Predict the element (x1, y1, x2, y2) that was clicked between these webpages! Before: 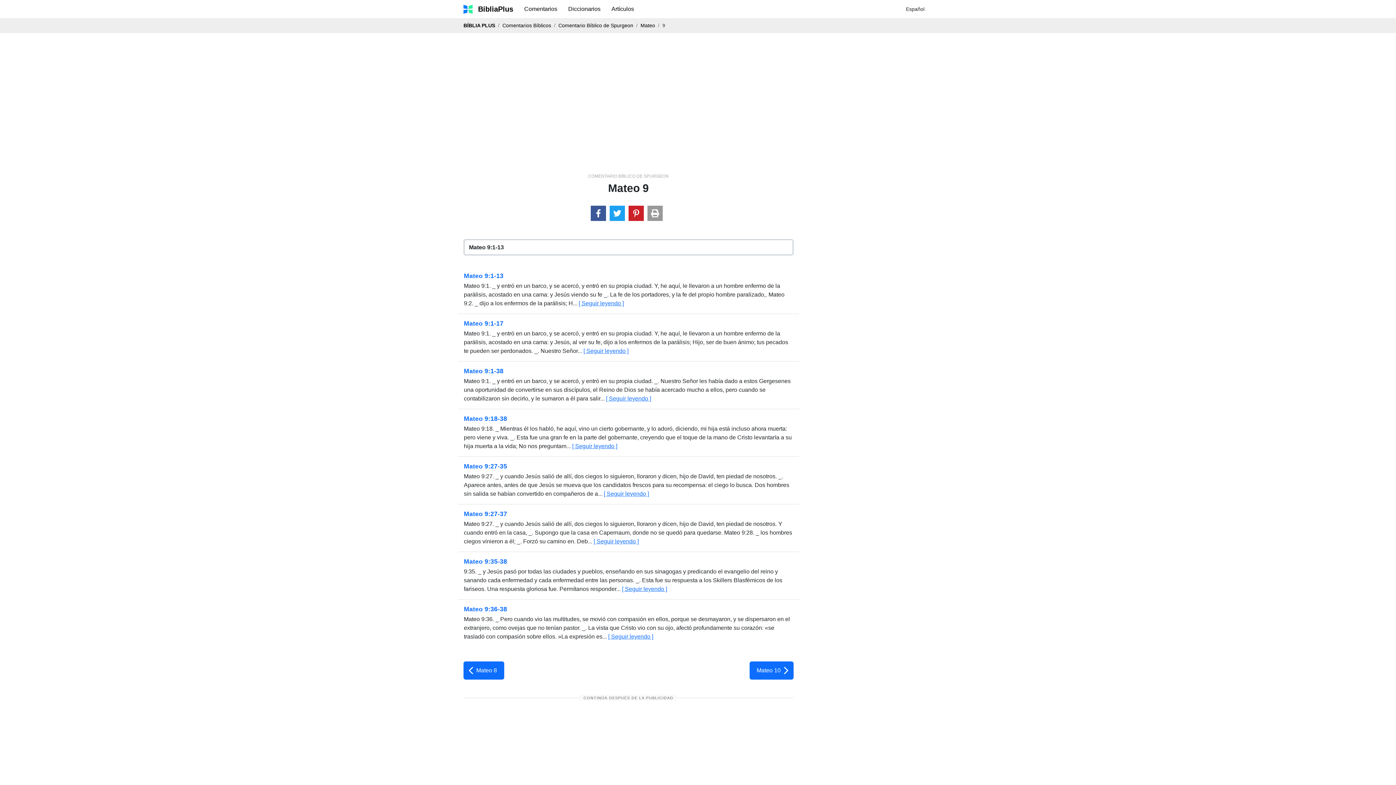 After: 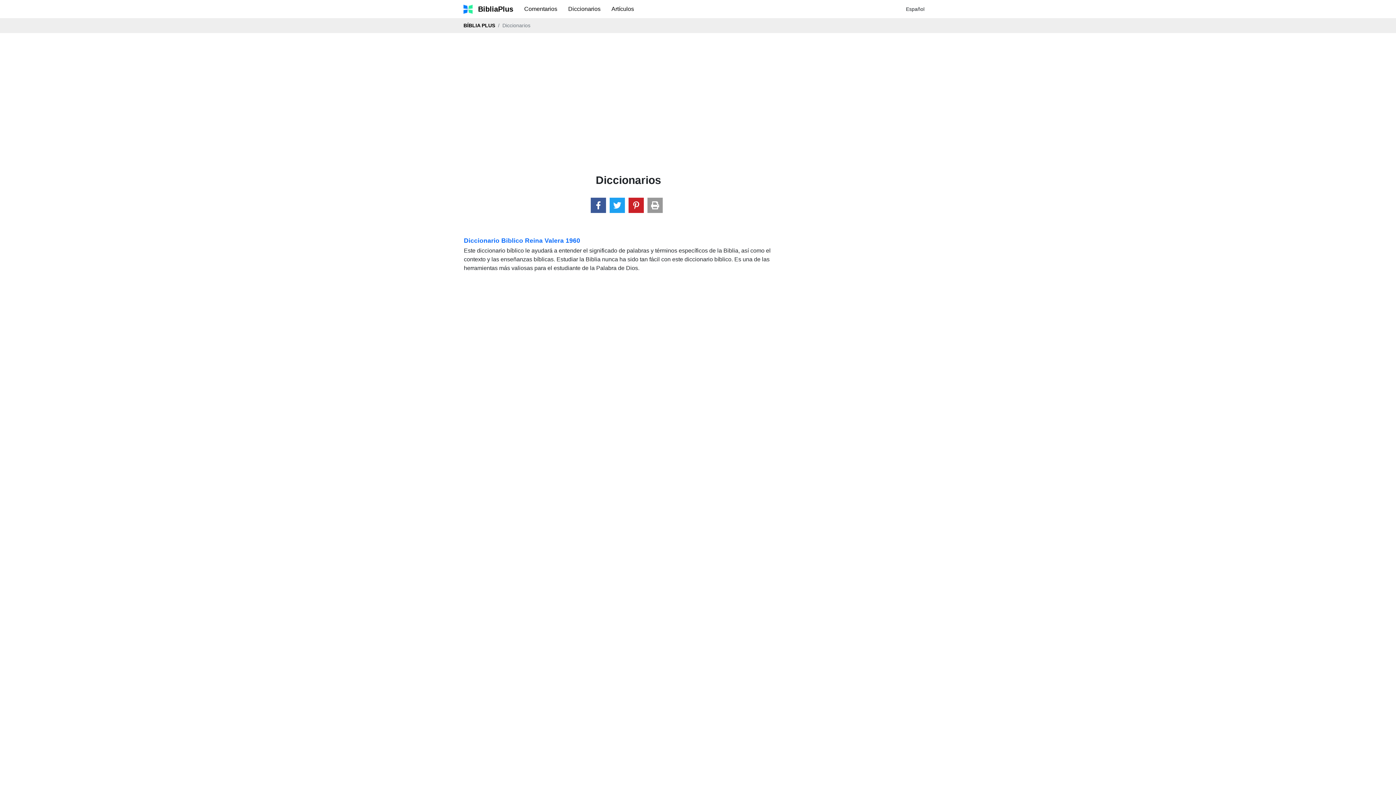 Action: bbox: (562, 4, 606, 13) label: Diccionarios